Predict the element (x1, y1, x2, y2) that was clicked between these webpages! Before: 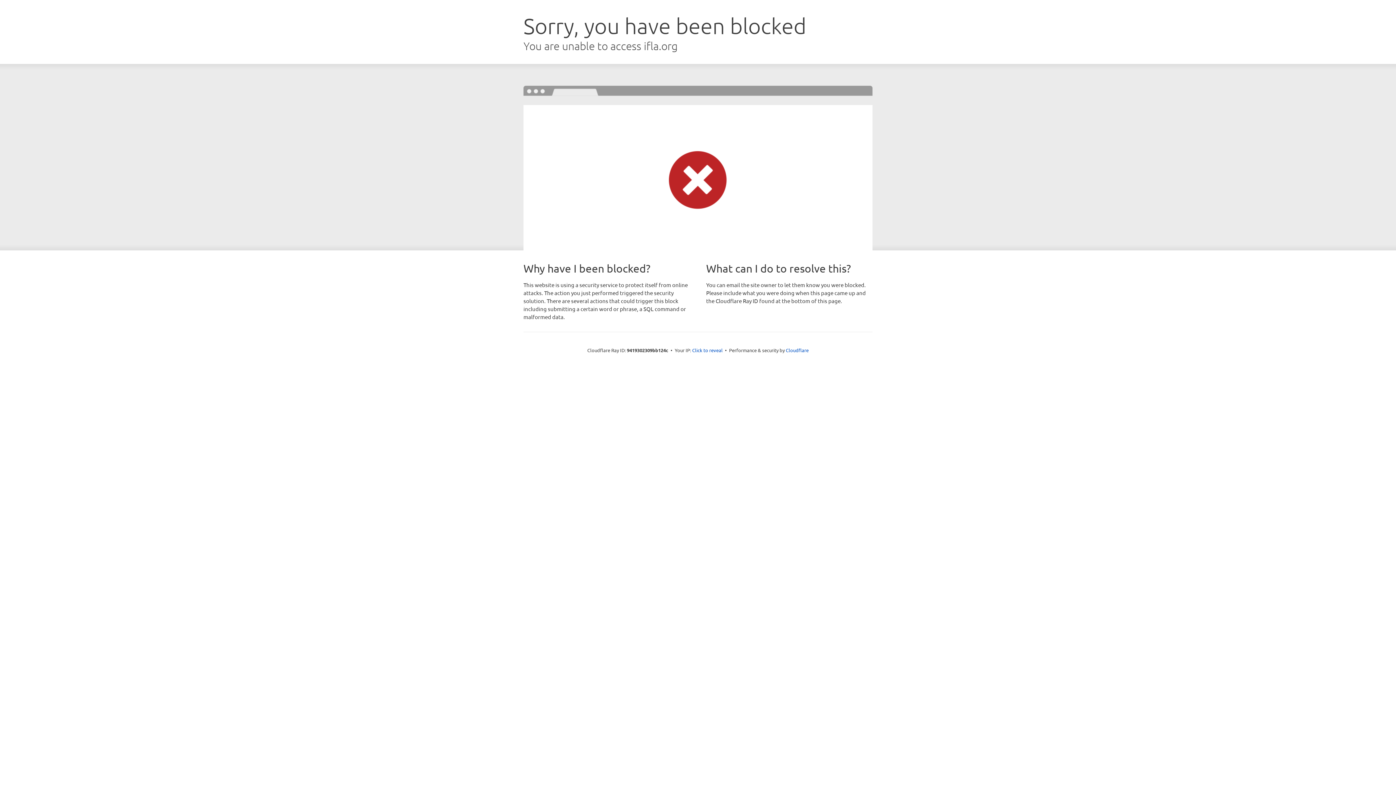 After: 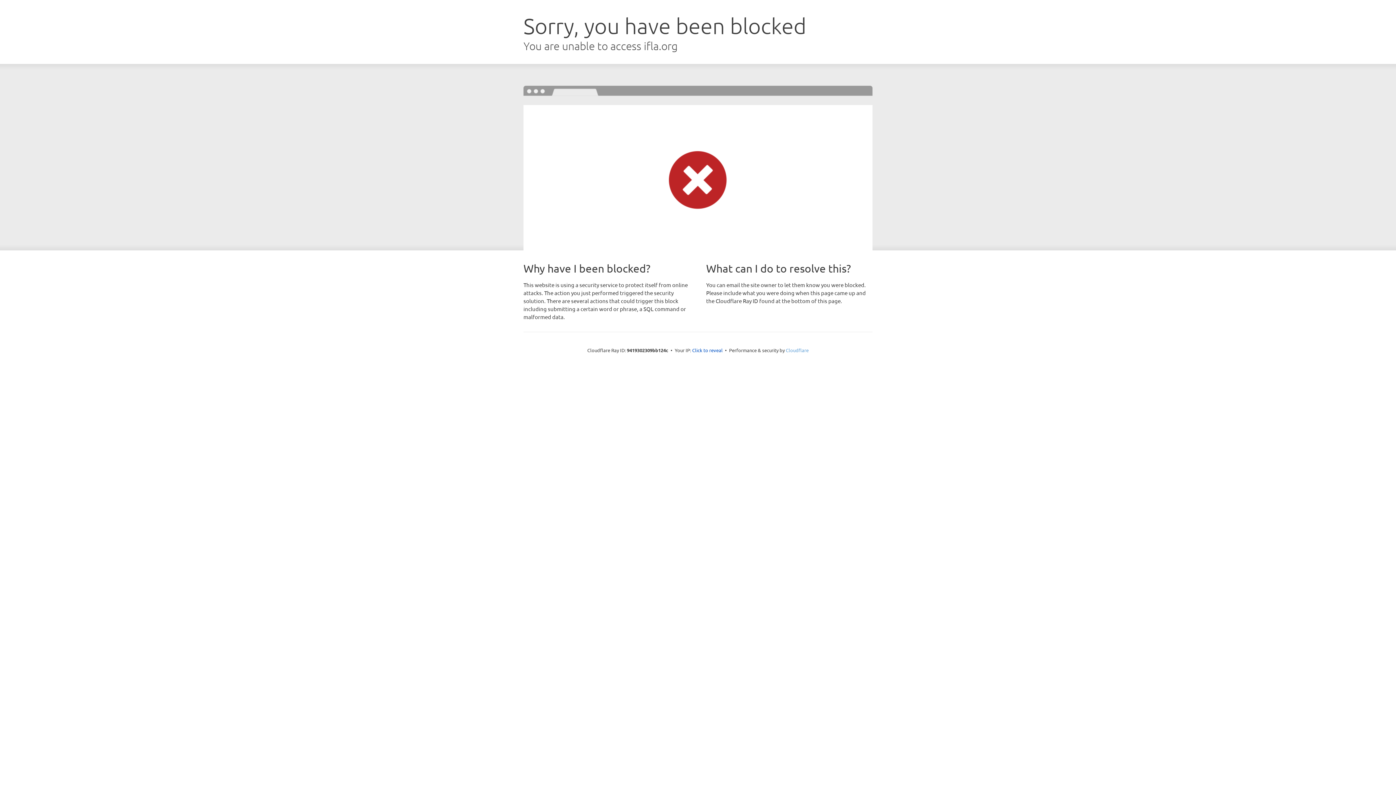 Action: bbox: (786, 347, 808, 353) label: Cloudflare